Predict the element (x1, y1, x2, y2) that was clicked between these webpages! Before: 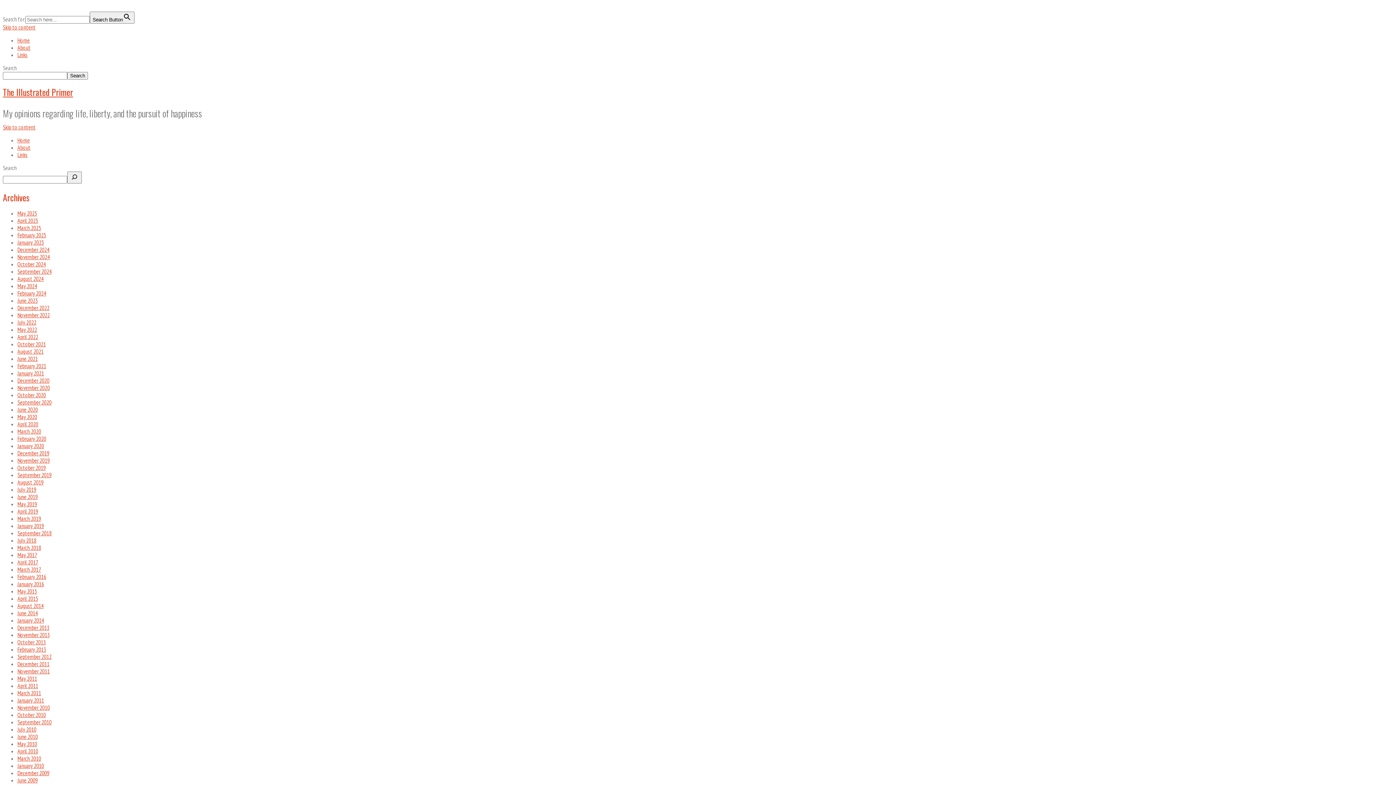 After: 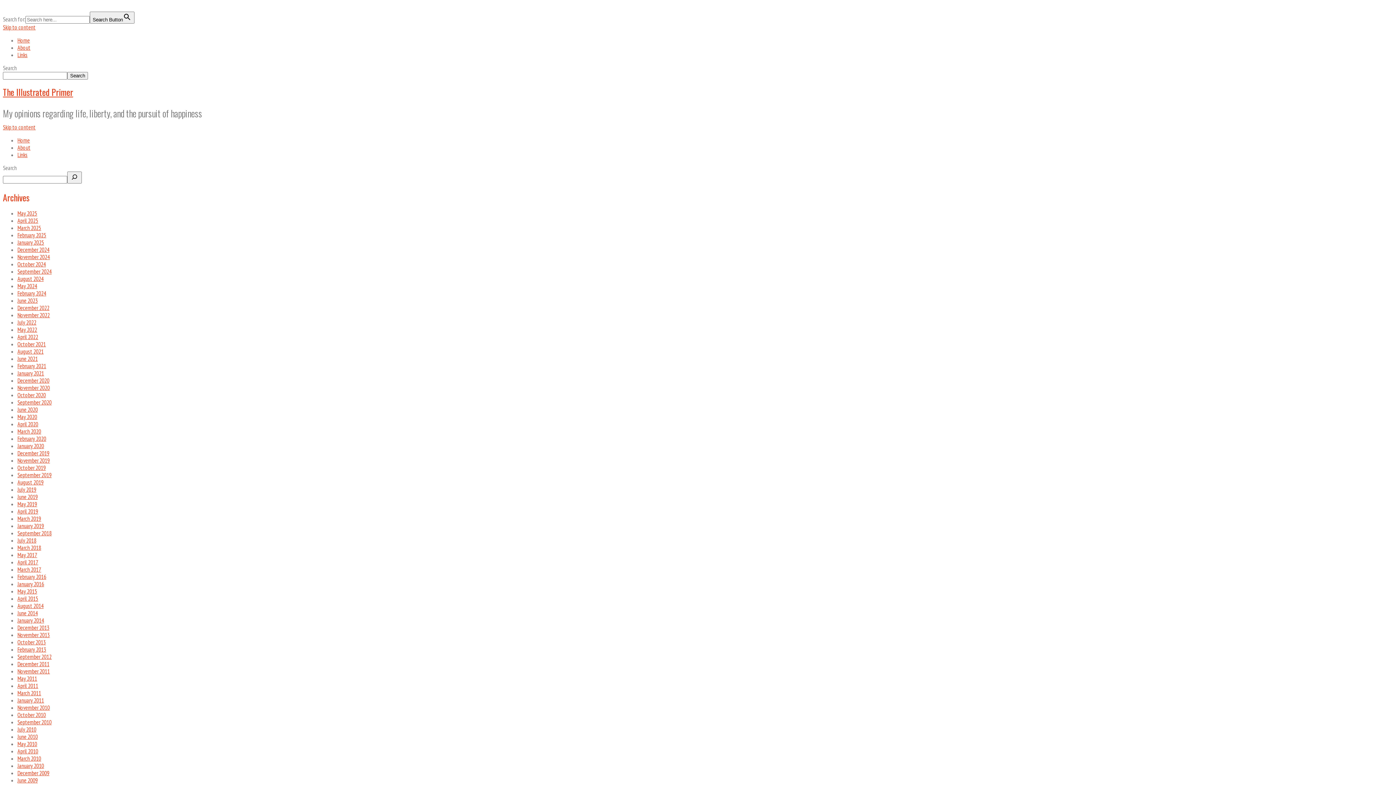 Action: bbox: (17, 544, 41, 551) label: March 2018